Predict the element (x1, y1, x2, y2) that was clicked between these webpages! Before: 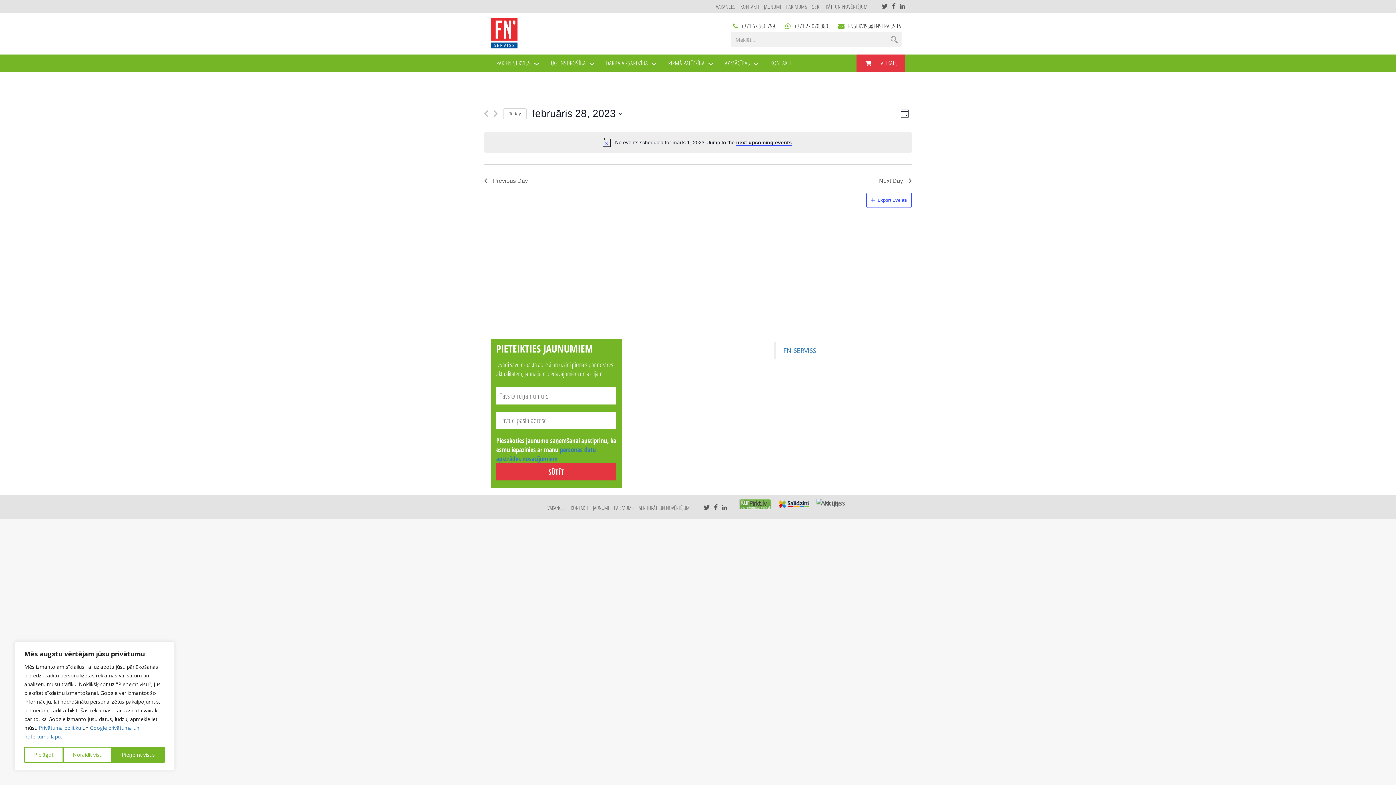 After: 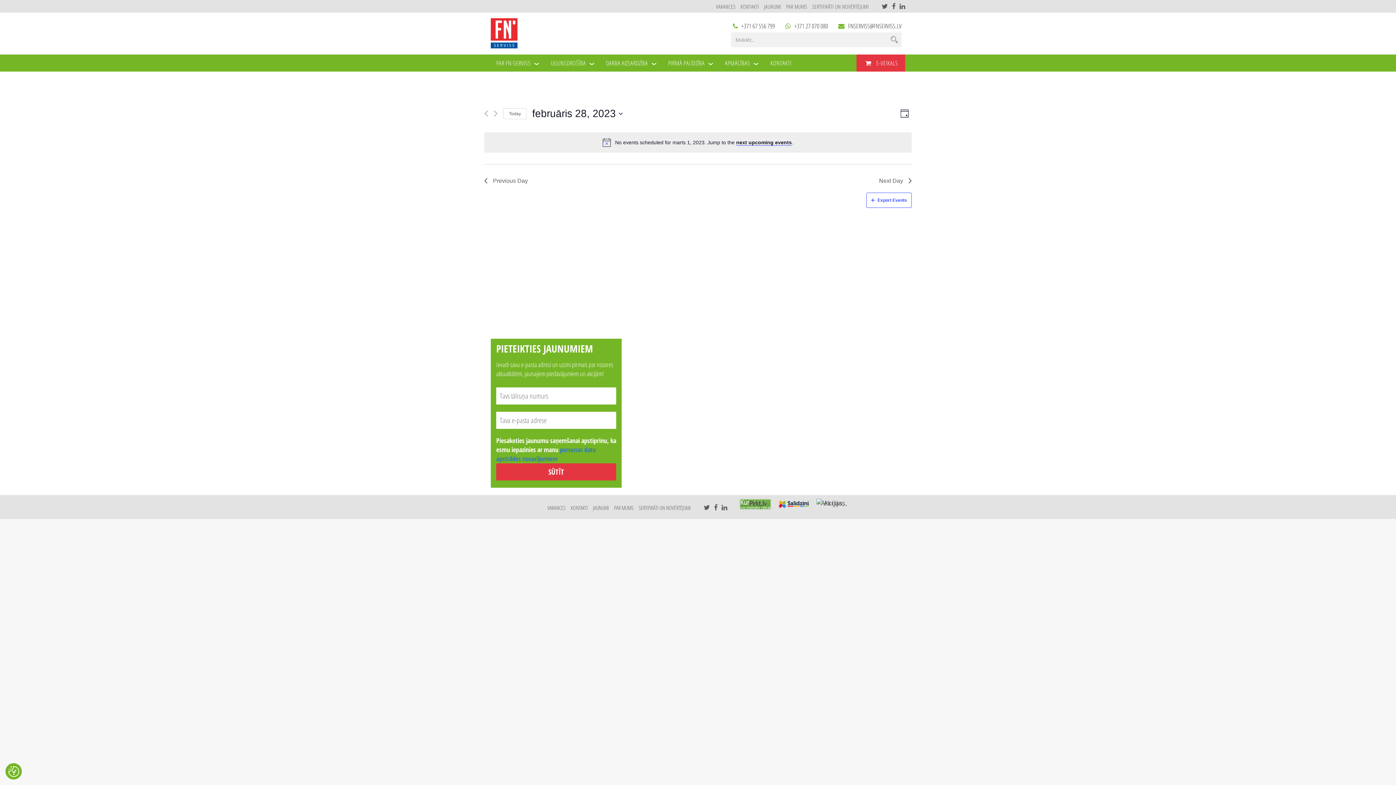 Action: bbox: (112, 747, 164, 763) label: Pieņemt visus